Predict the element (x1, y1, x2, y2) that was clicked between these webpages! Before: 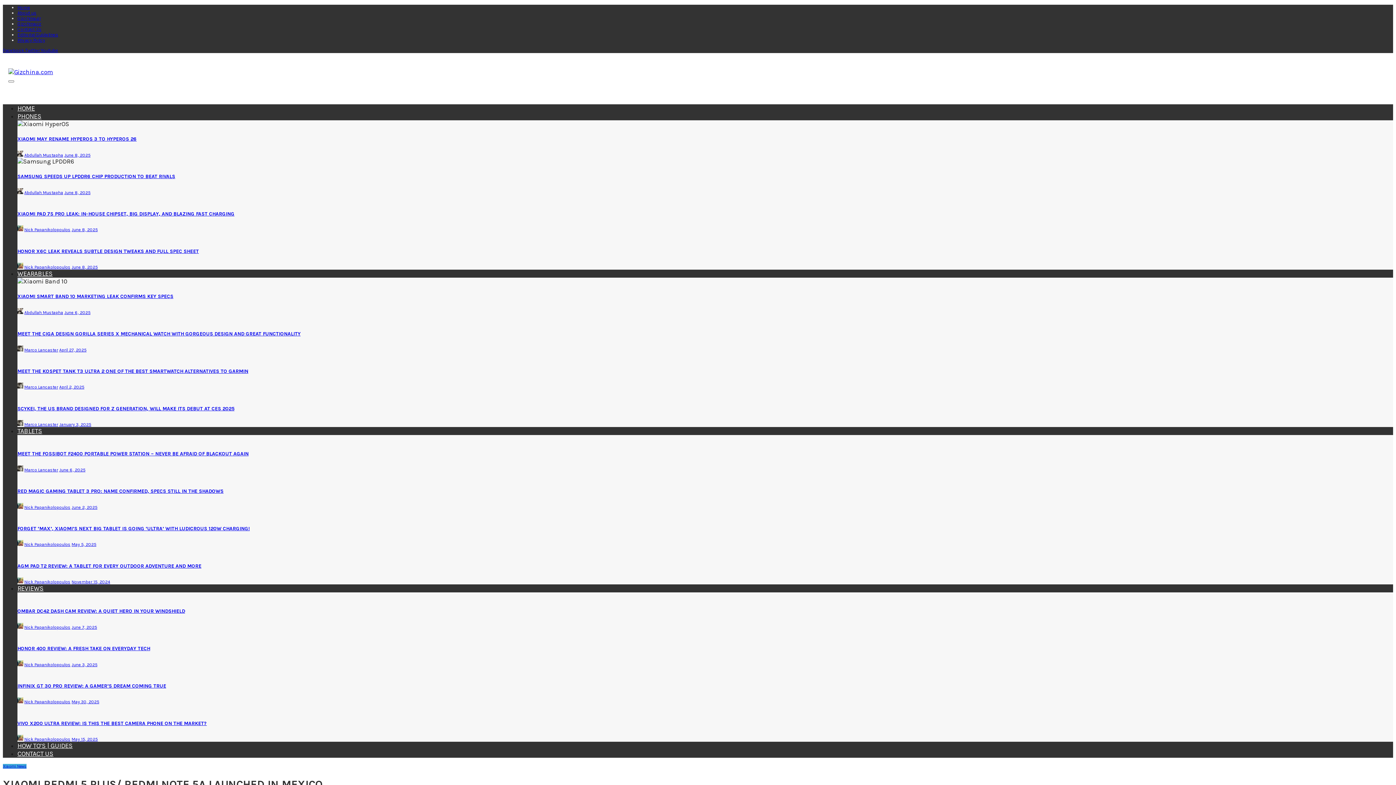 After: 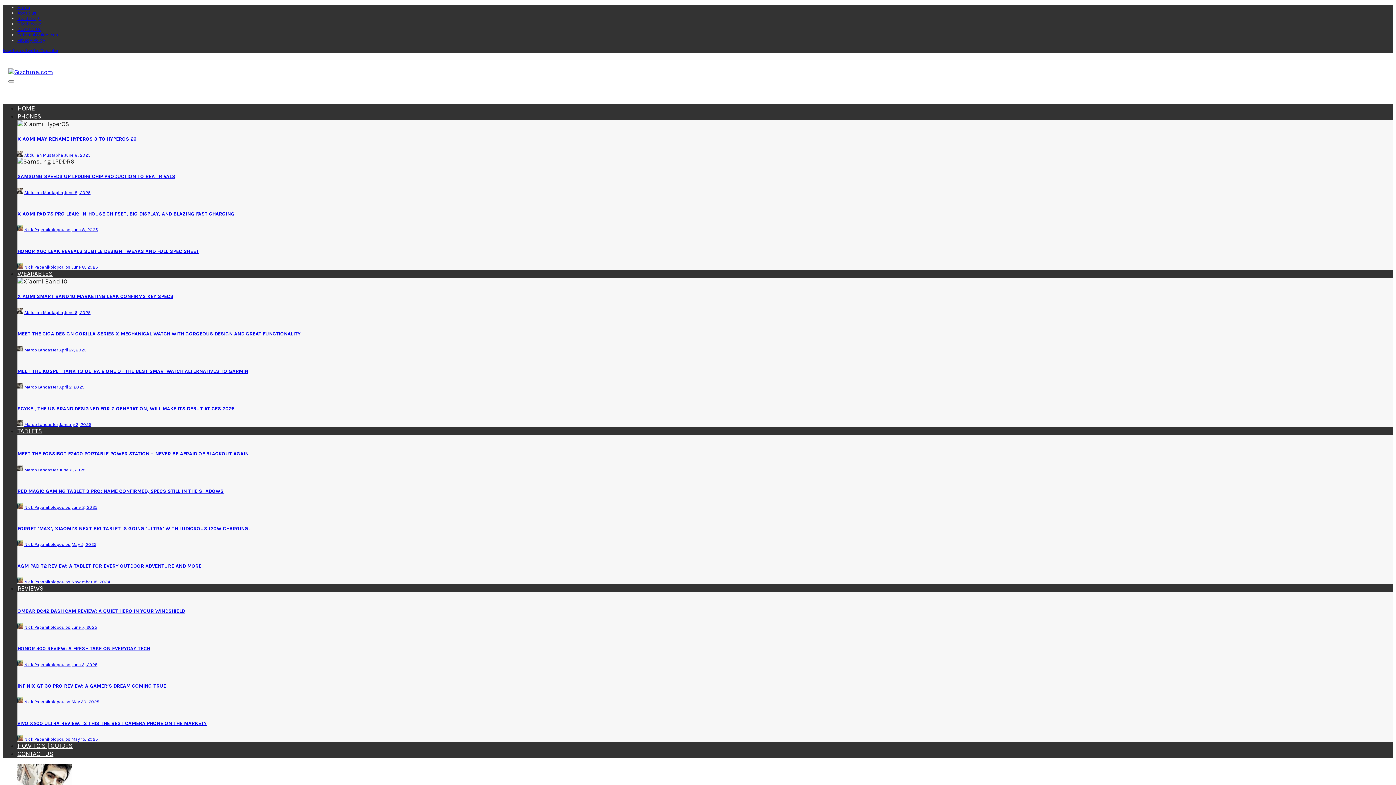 Action: bbox: (17, 310, 23, 315)